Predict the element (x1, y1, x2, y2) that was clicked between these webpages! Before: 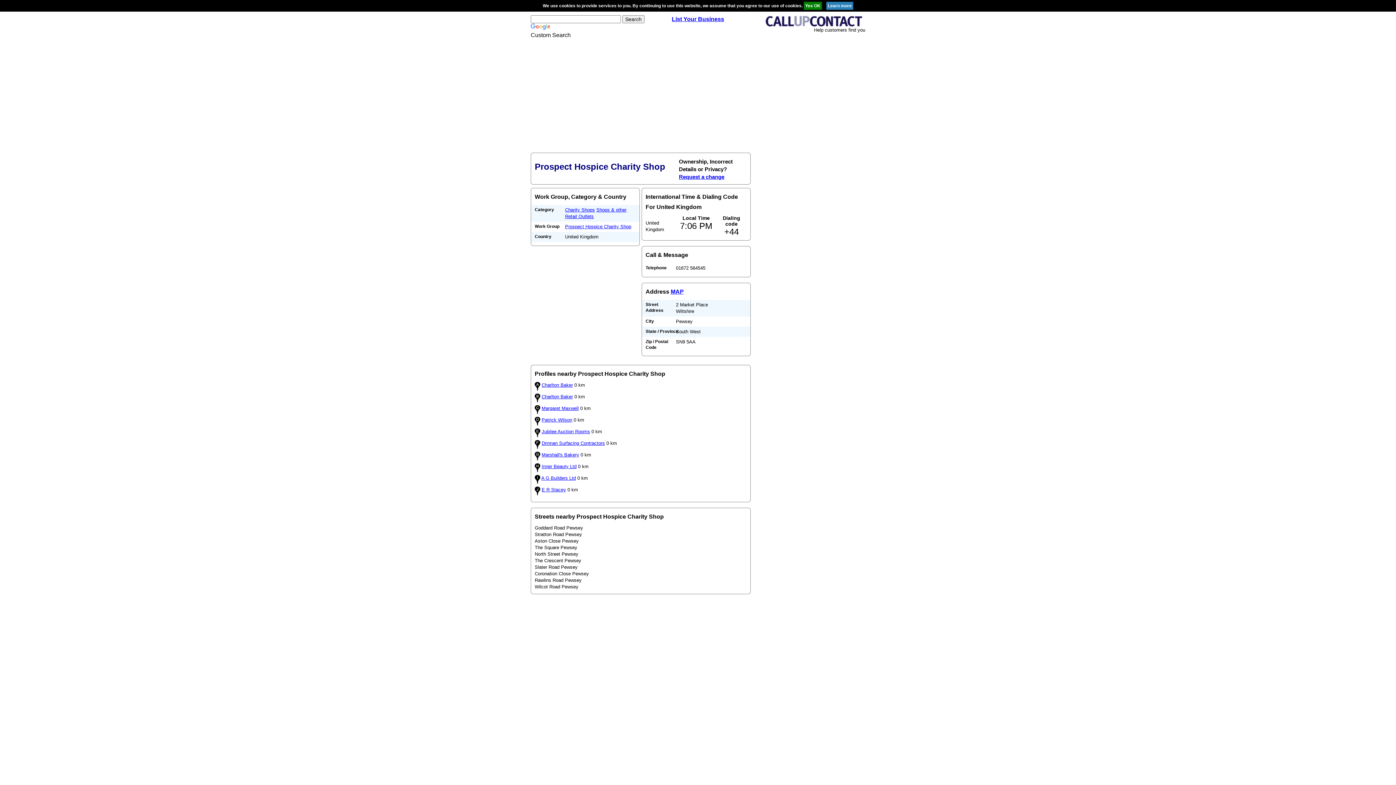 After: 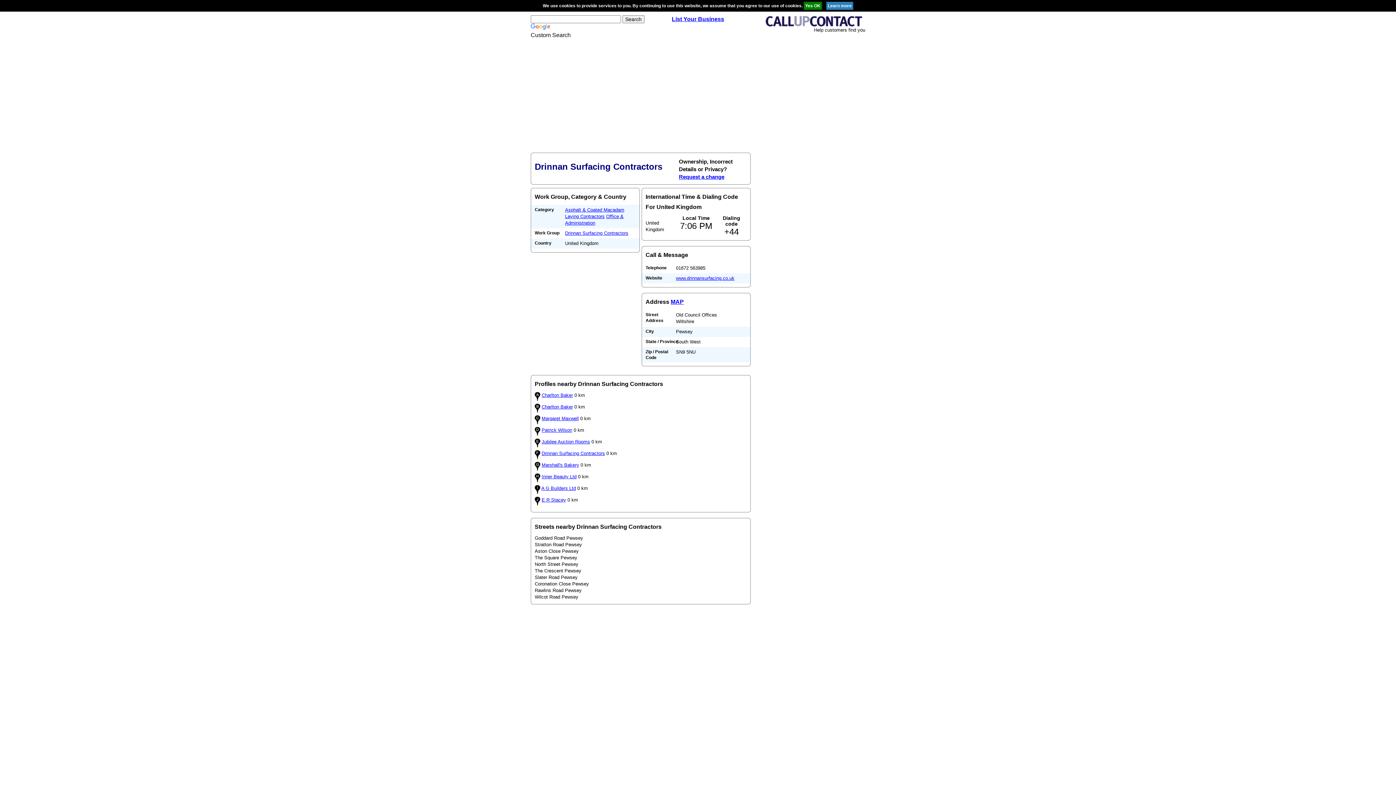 Action: label: Drinnan Surfacing Contractors bbox: (541, 440, 605, 446)